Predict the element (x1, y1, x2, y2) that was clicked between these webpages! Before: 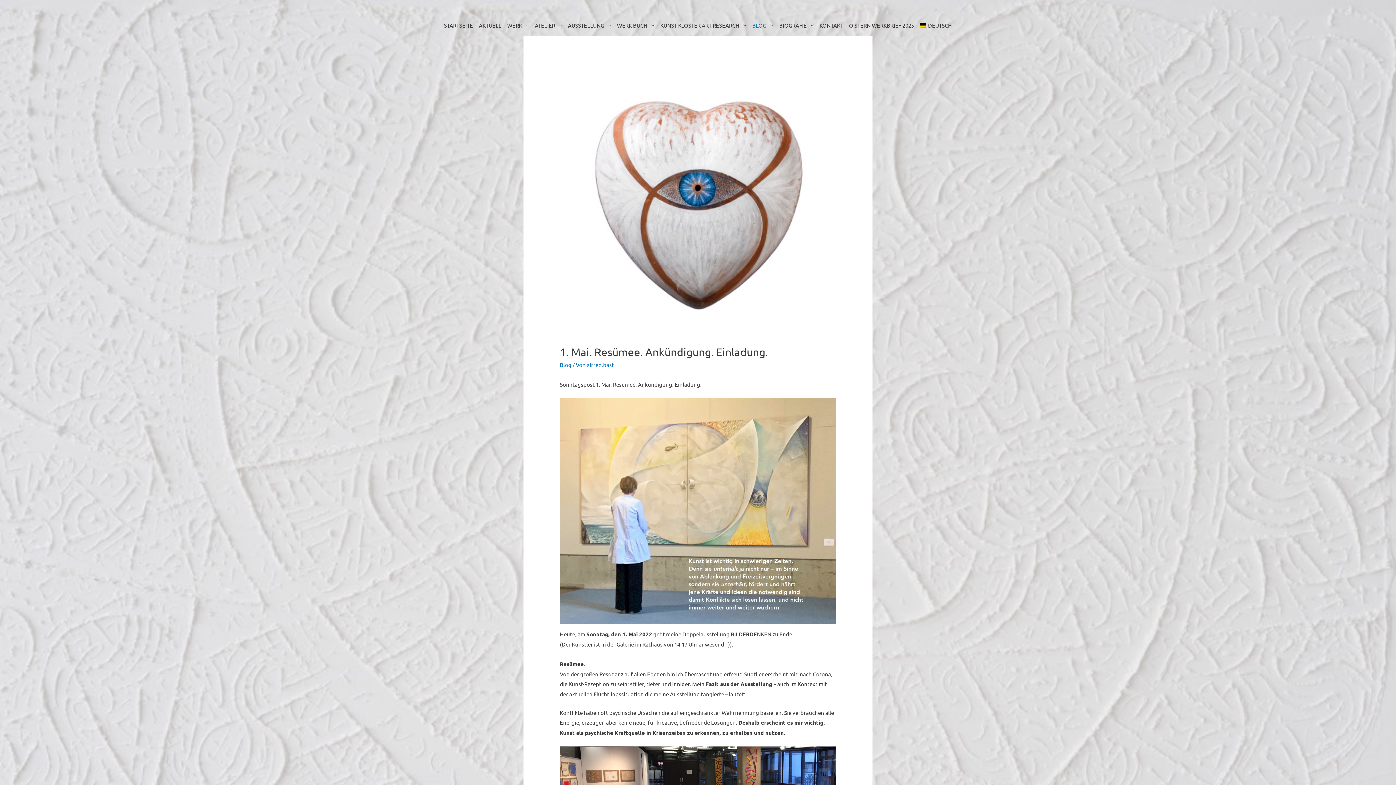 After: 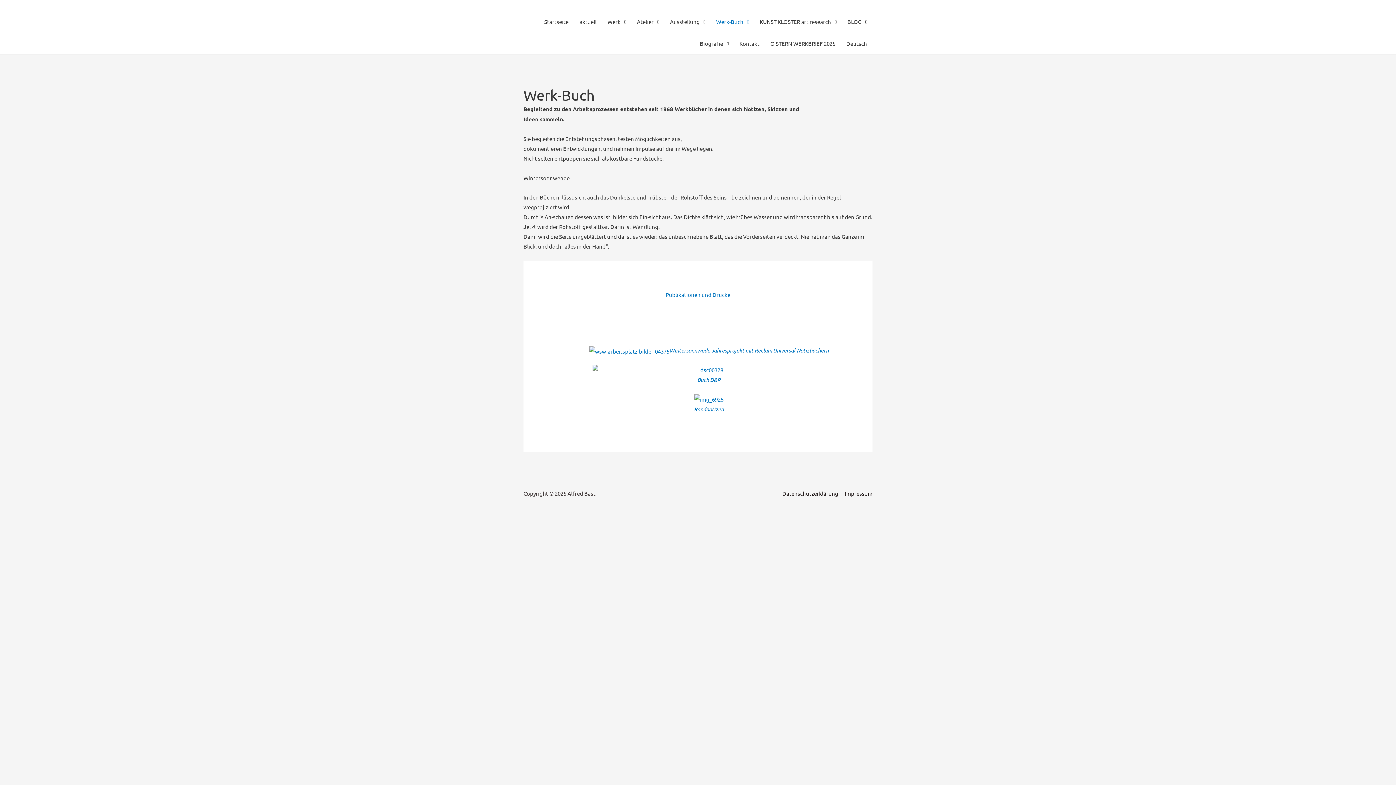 Action: bbox: (616, 14, 655, 36) label: WERK-BUCH